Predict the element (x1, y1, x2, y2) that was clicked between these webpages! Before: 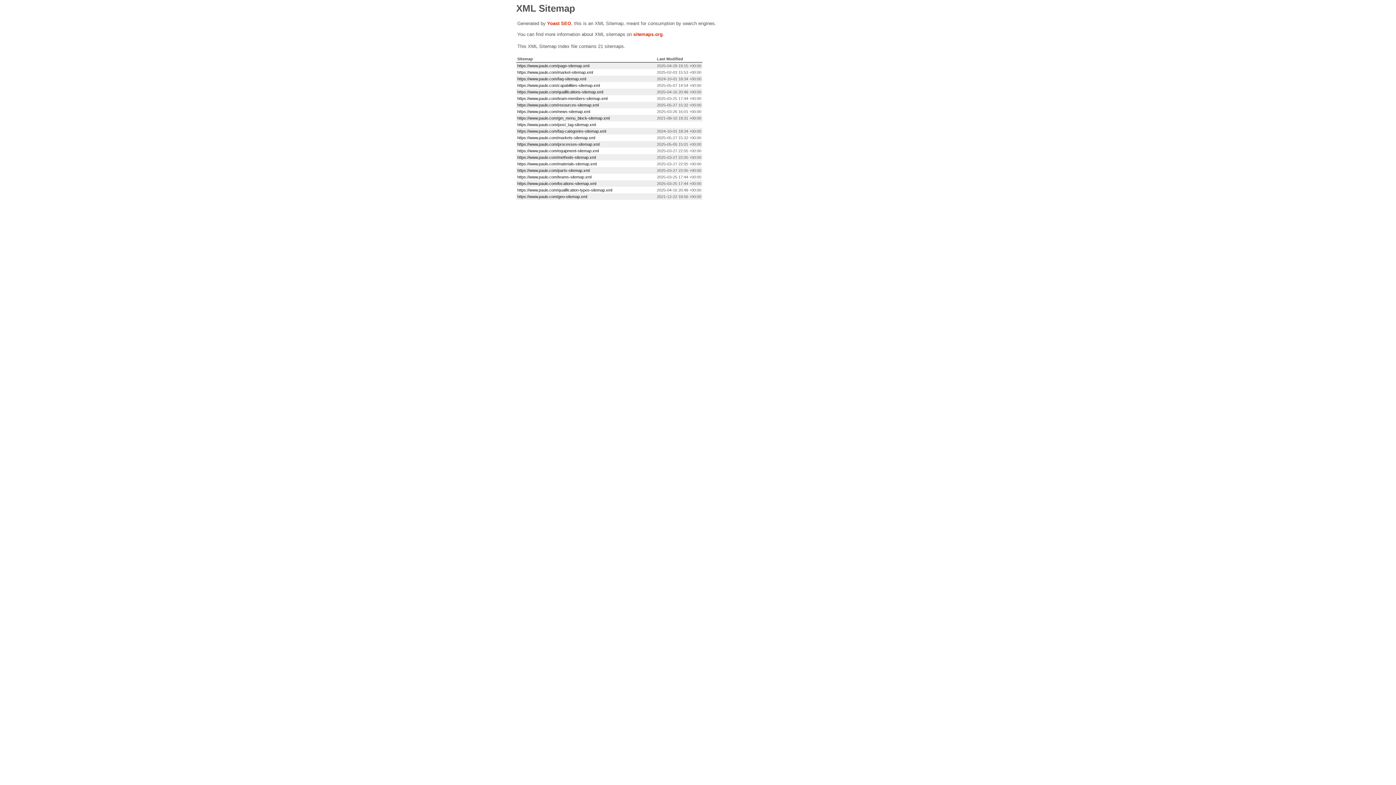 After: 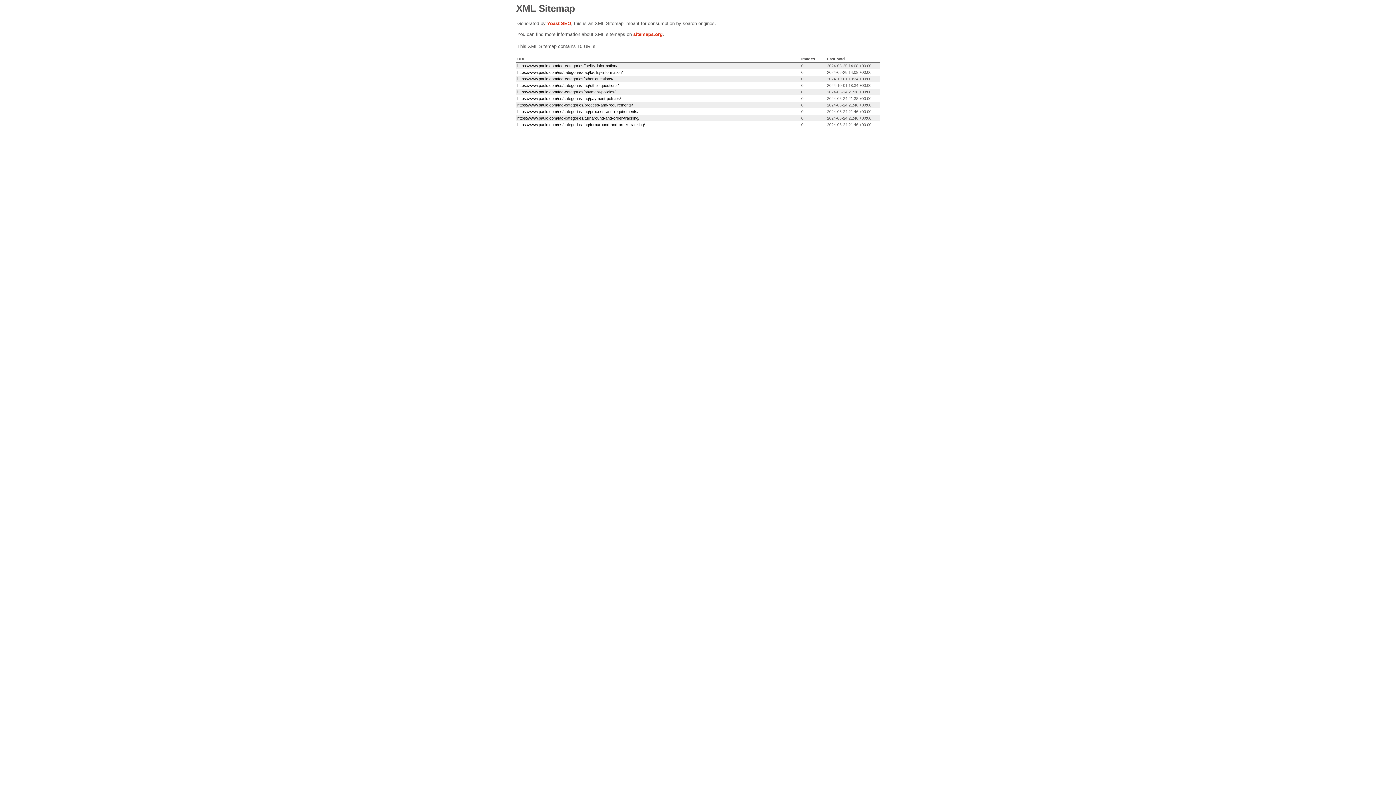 Action: bbox: (517, 129, 606, 133) label: https://www.paulo.com/faq-categories-sitemap.xml